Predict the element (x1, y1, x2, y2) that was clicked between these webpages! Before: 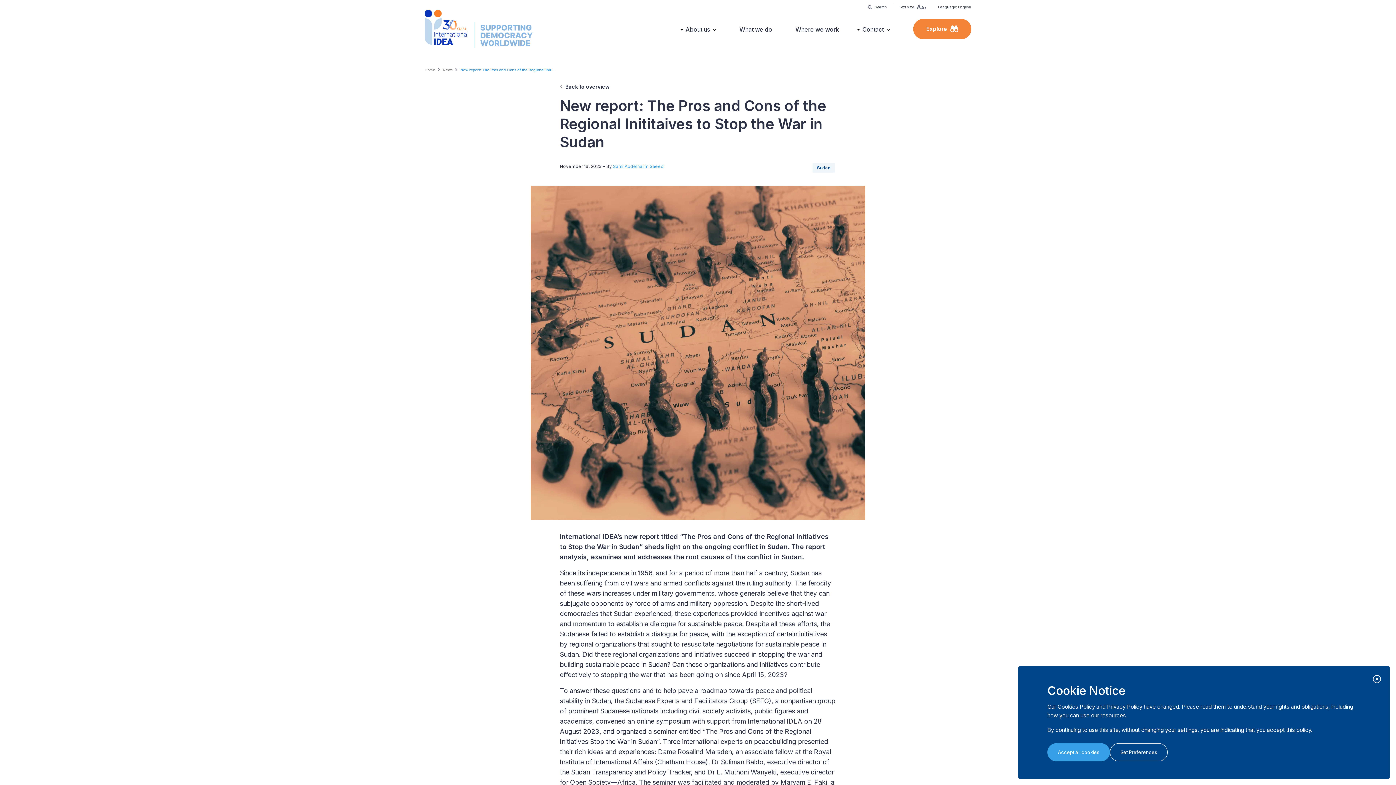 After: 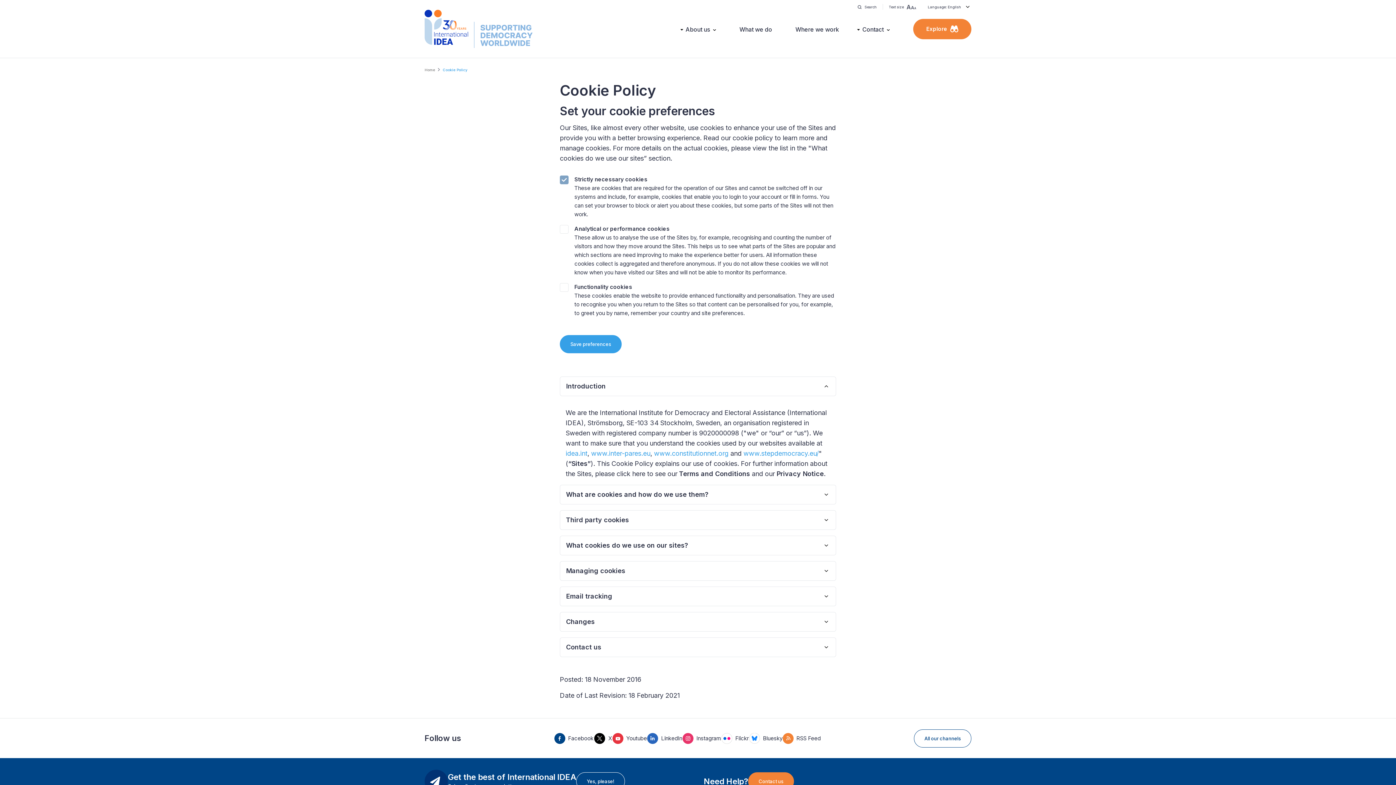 Action: bbox: (1110, 743, 1168, 761) label: Set Preferences